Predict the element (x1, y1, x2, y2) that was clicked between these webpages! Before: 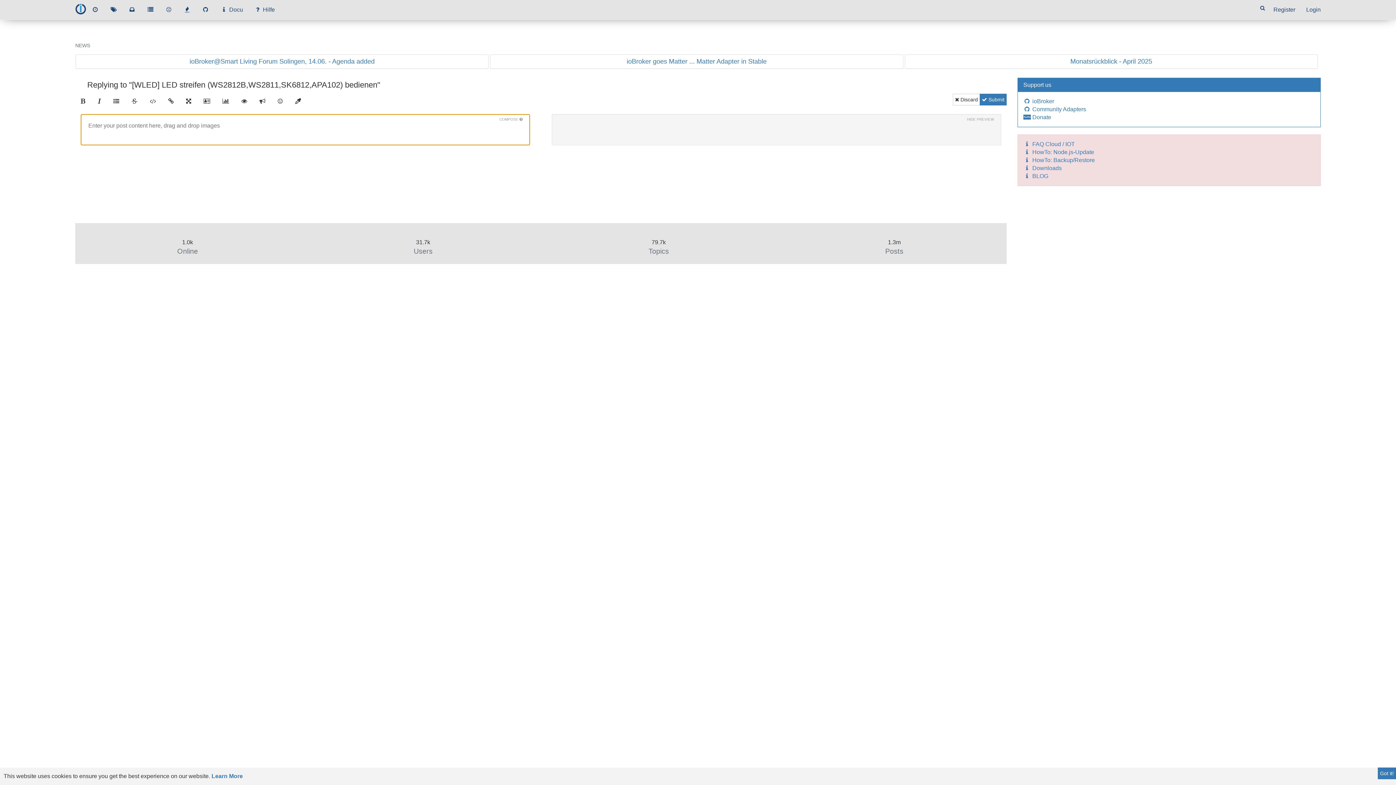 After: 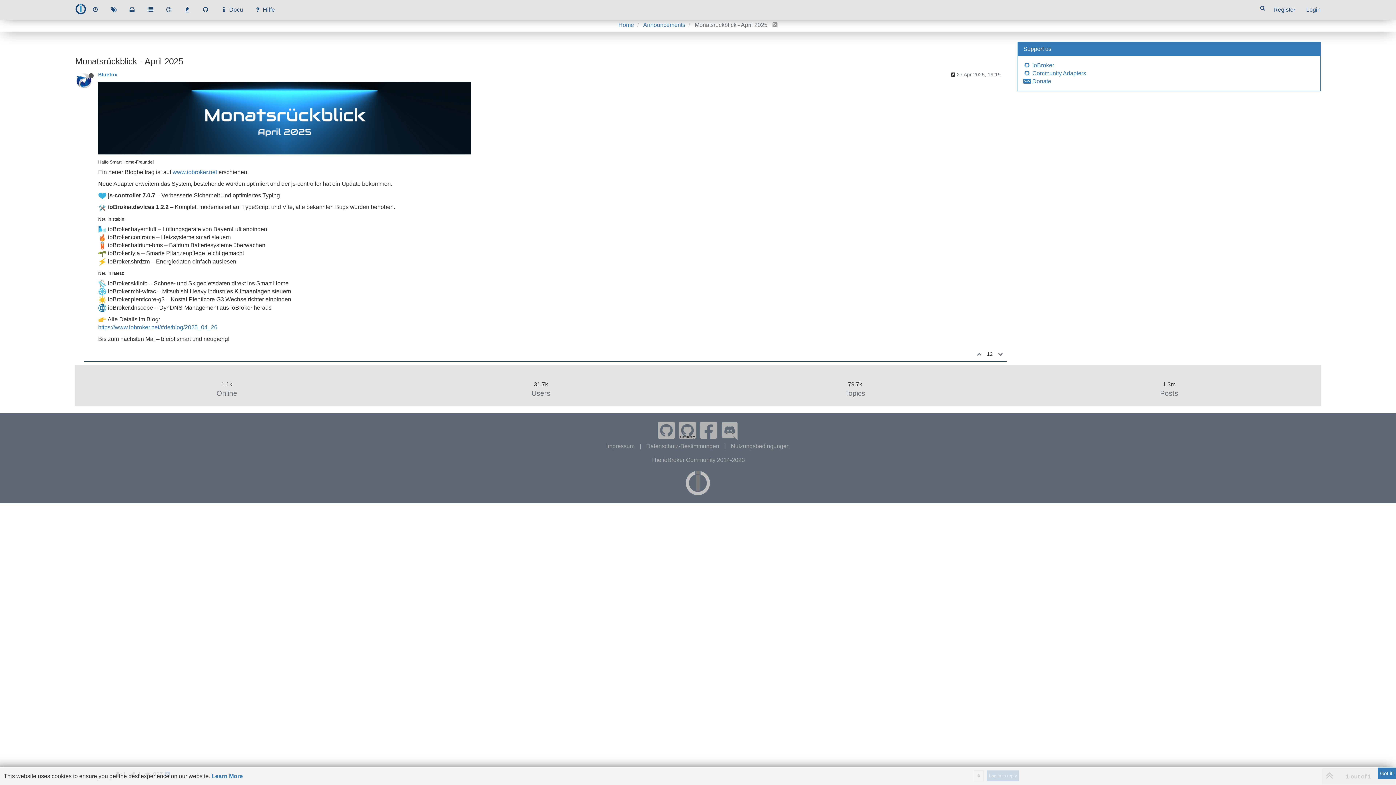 Action: label: Monatsrückblick - April 2025 bbox: (1070, 57, 1152, 65)